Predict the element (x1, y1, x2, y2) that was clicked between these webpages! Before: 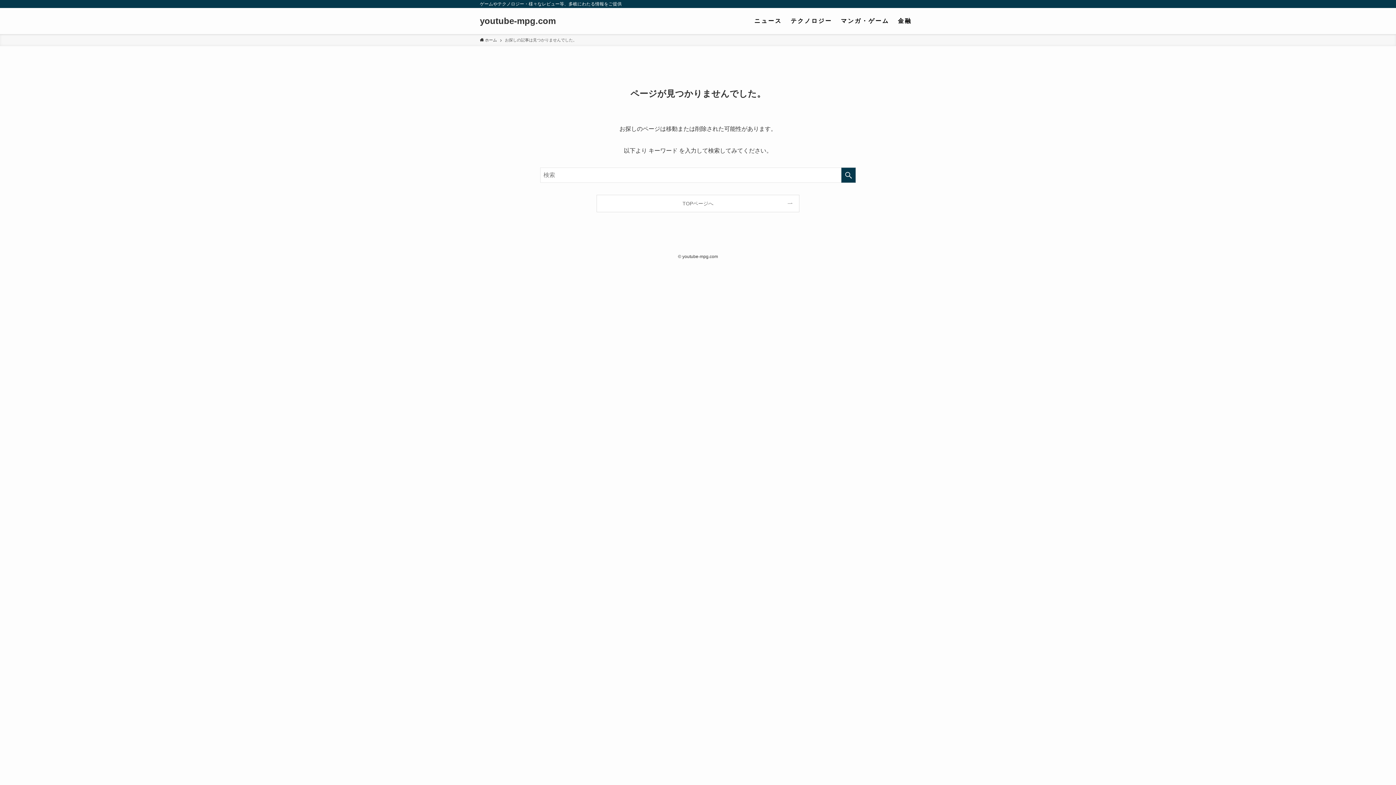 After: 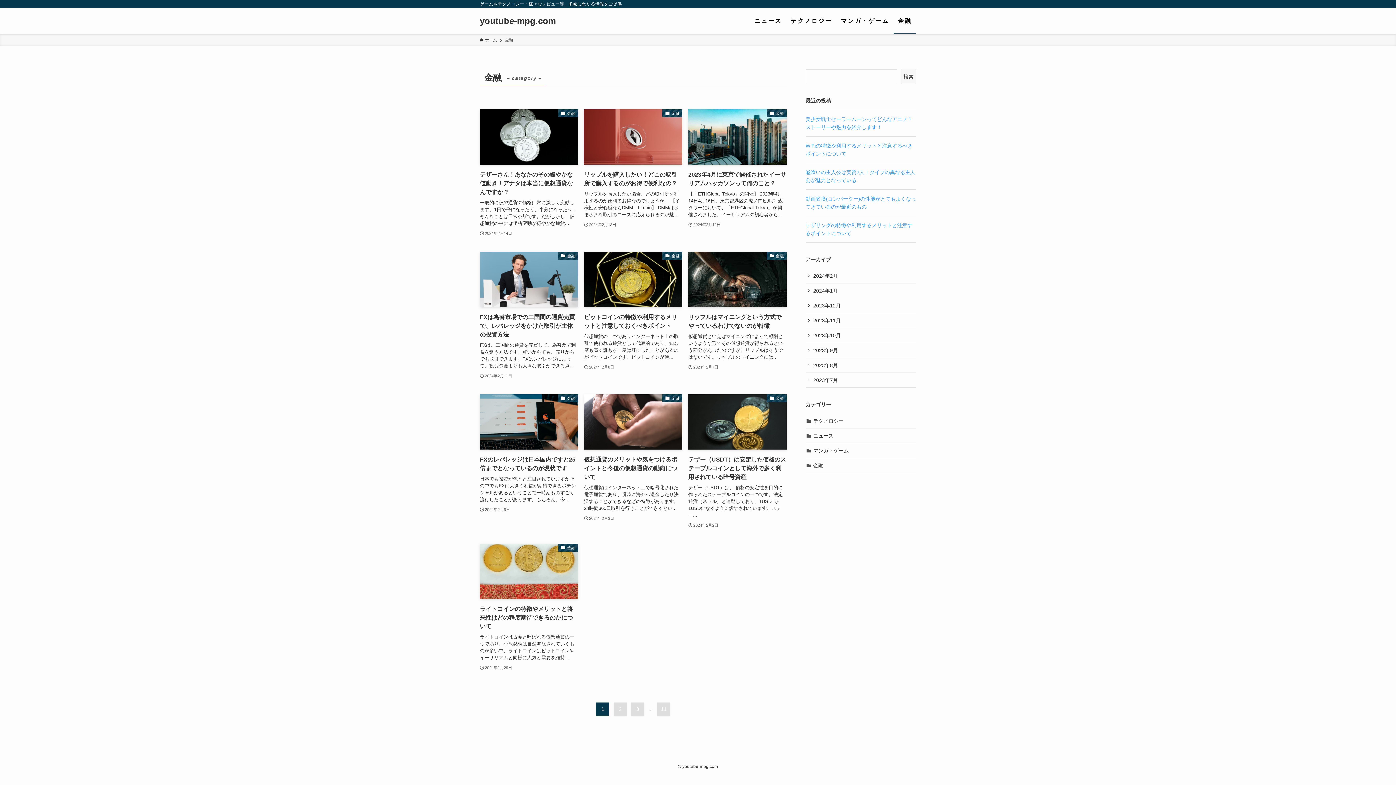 Action: label: 金融 bbox: (893, 8, 916, 34)